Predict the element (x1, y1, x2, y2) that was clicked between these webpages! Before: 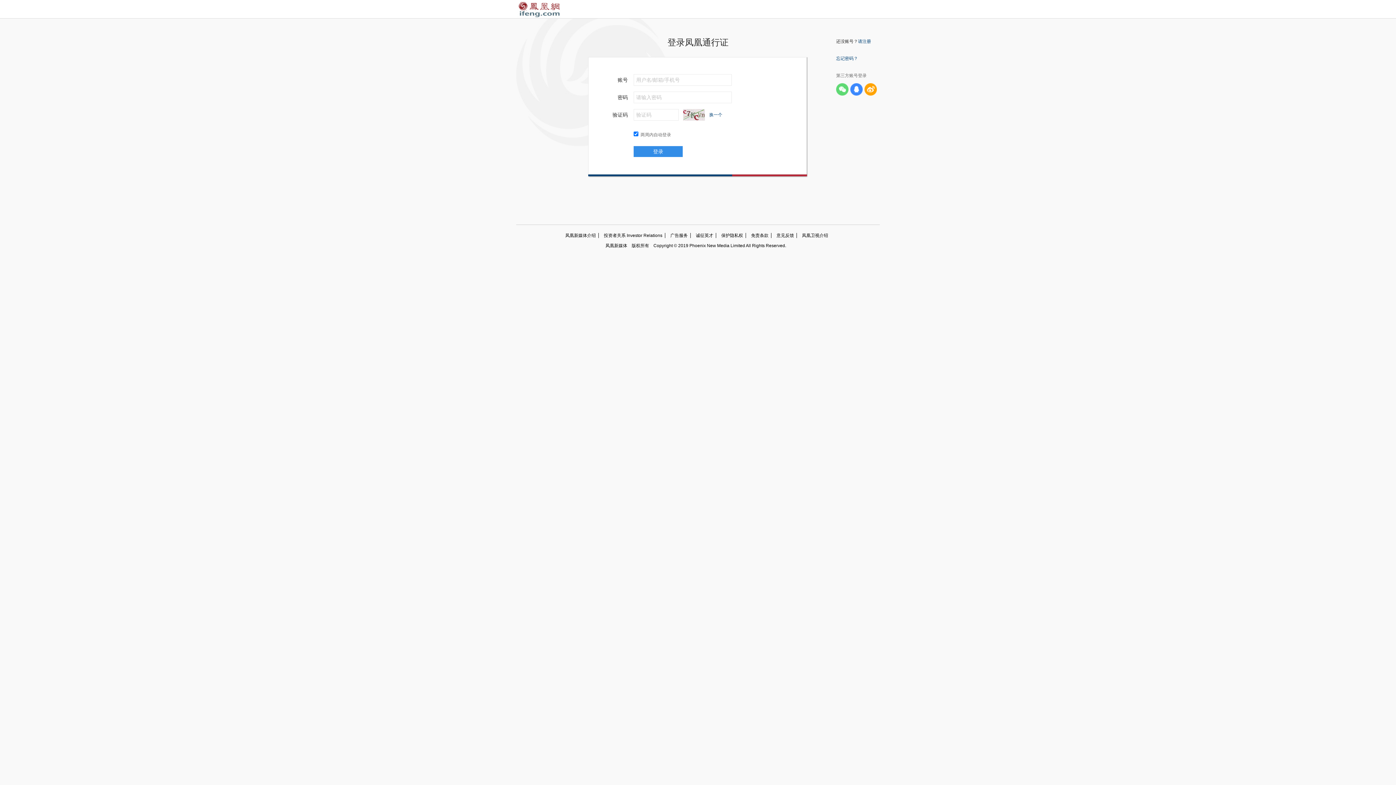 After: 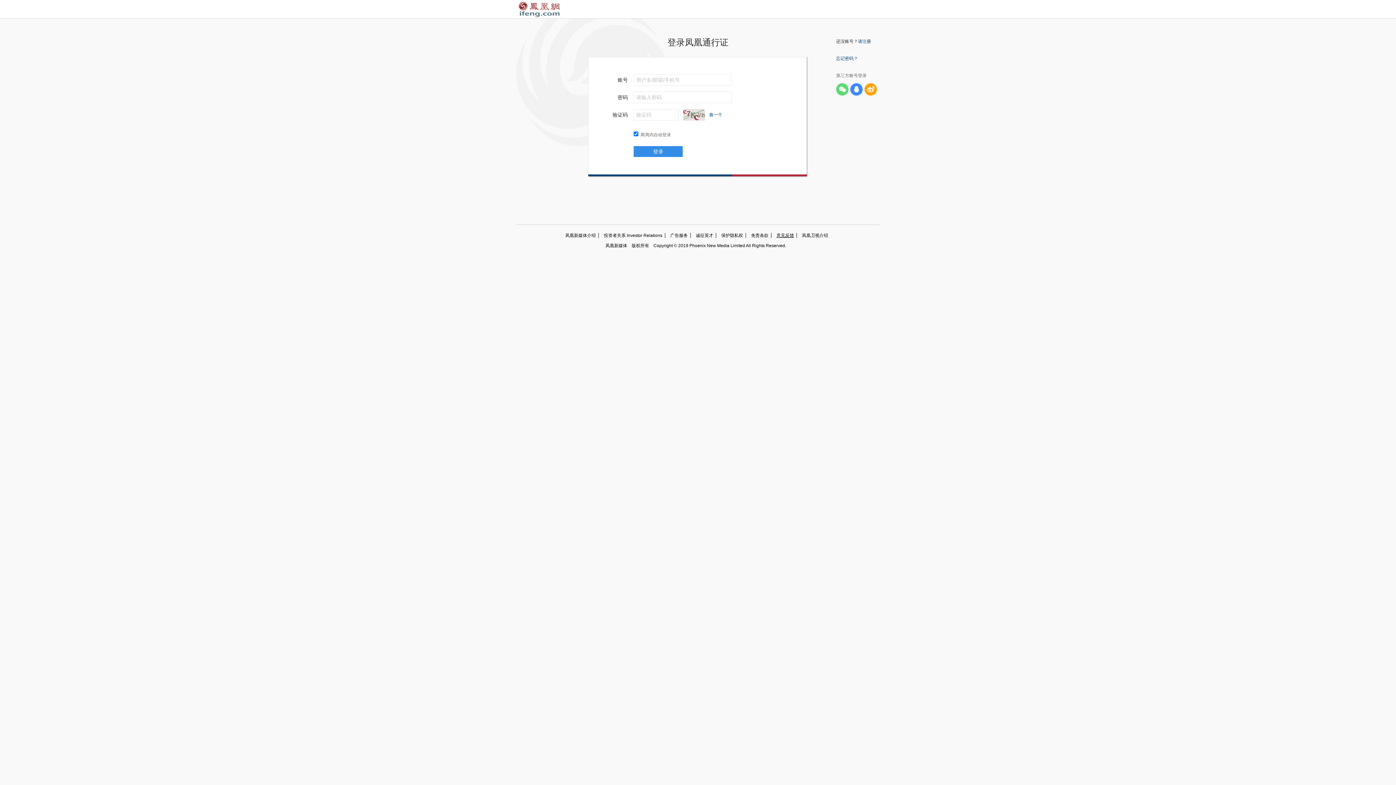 Action: bbox: (771, 233, 797, 238) label: 意见反馈